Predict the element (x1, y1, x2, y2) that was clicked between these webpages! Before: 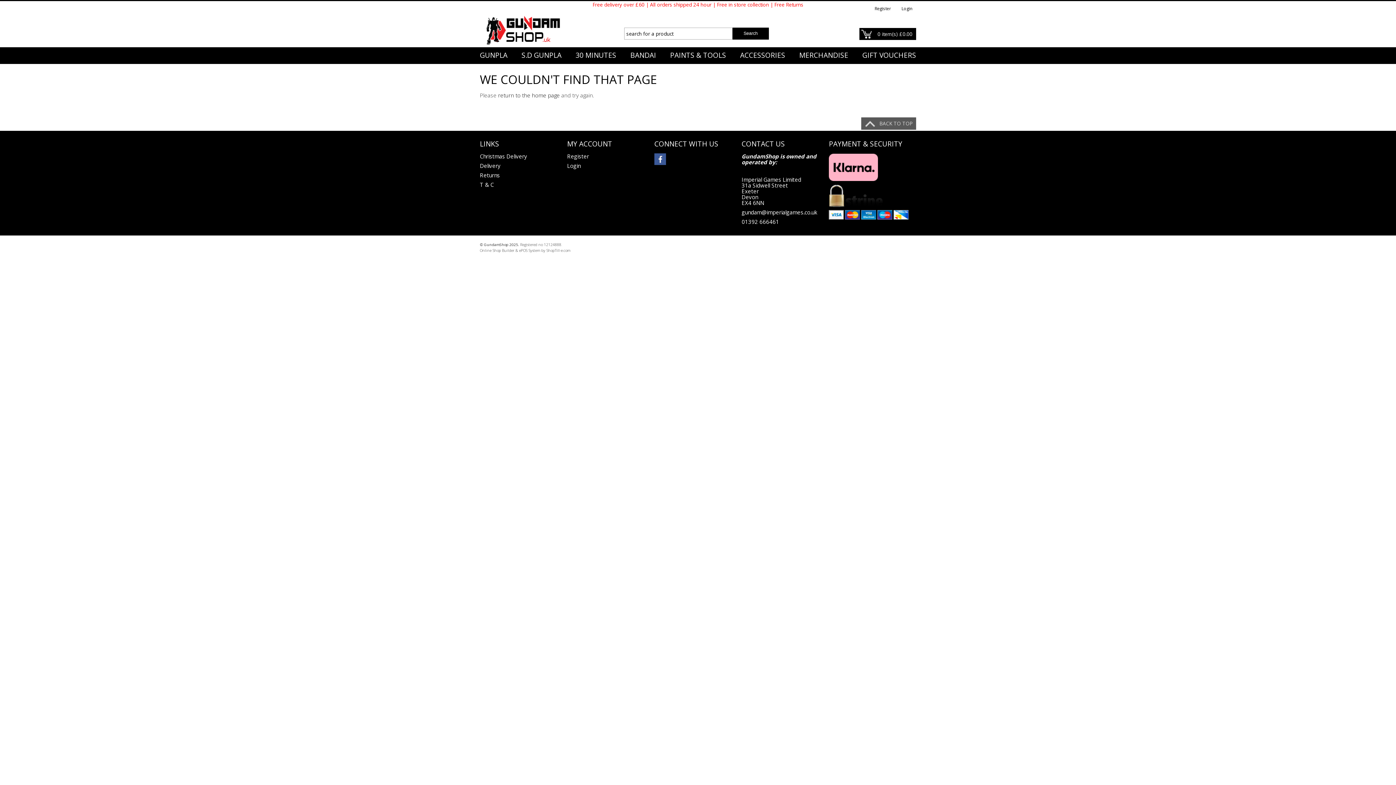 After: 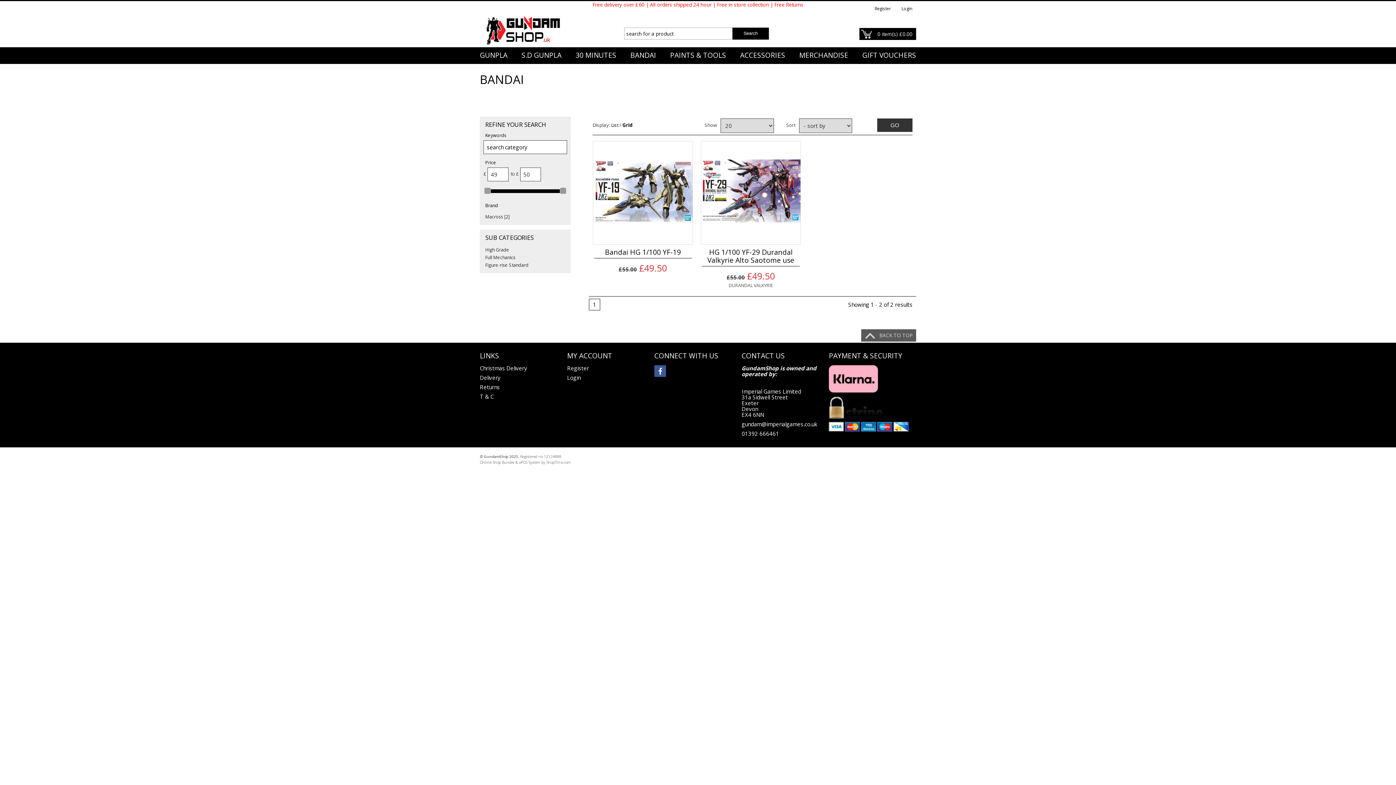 Action: bbox: (630, 47, 656, 63) label: BANDAI